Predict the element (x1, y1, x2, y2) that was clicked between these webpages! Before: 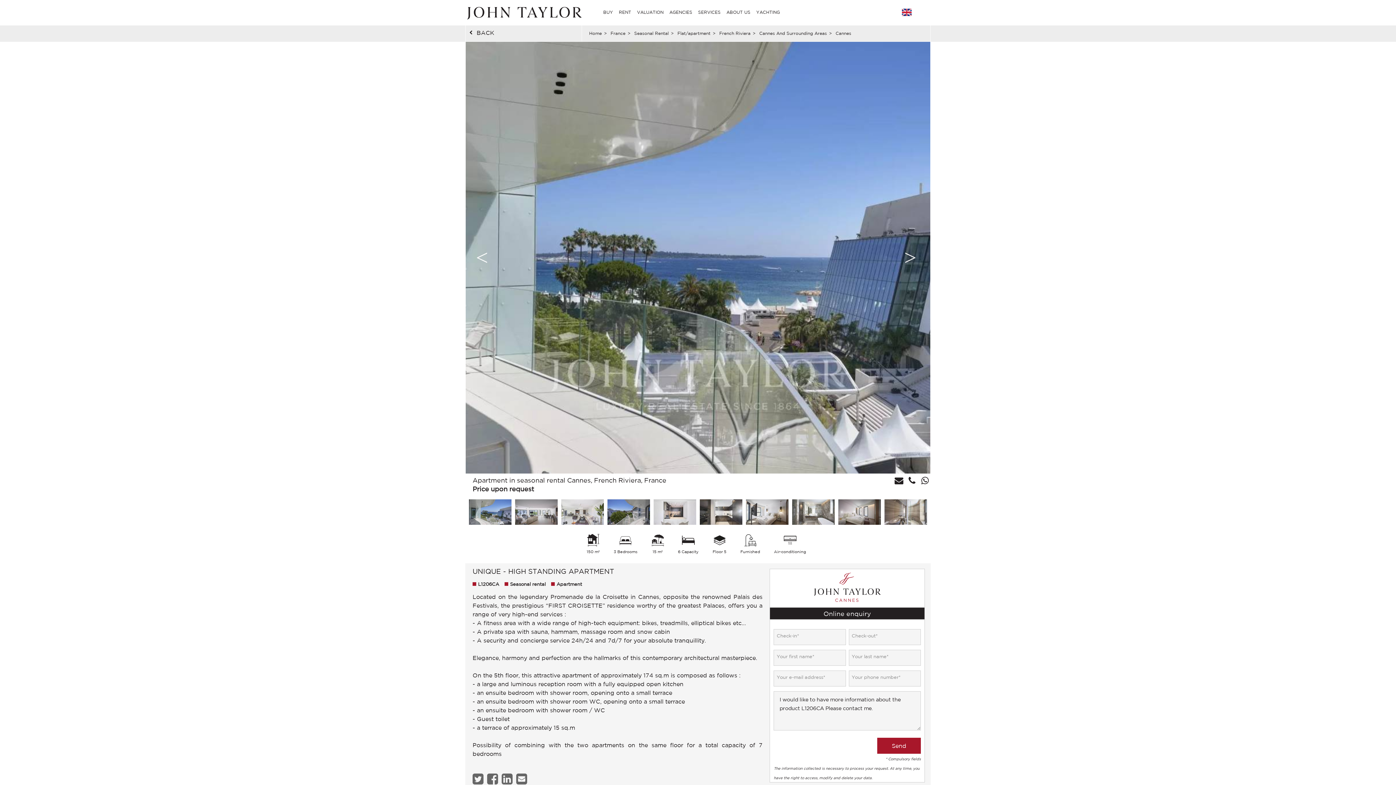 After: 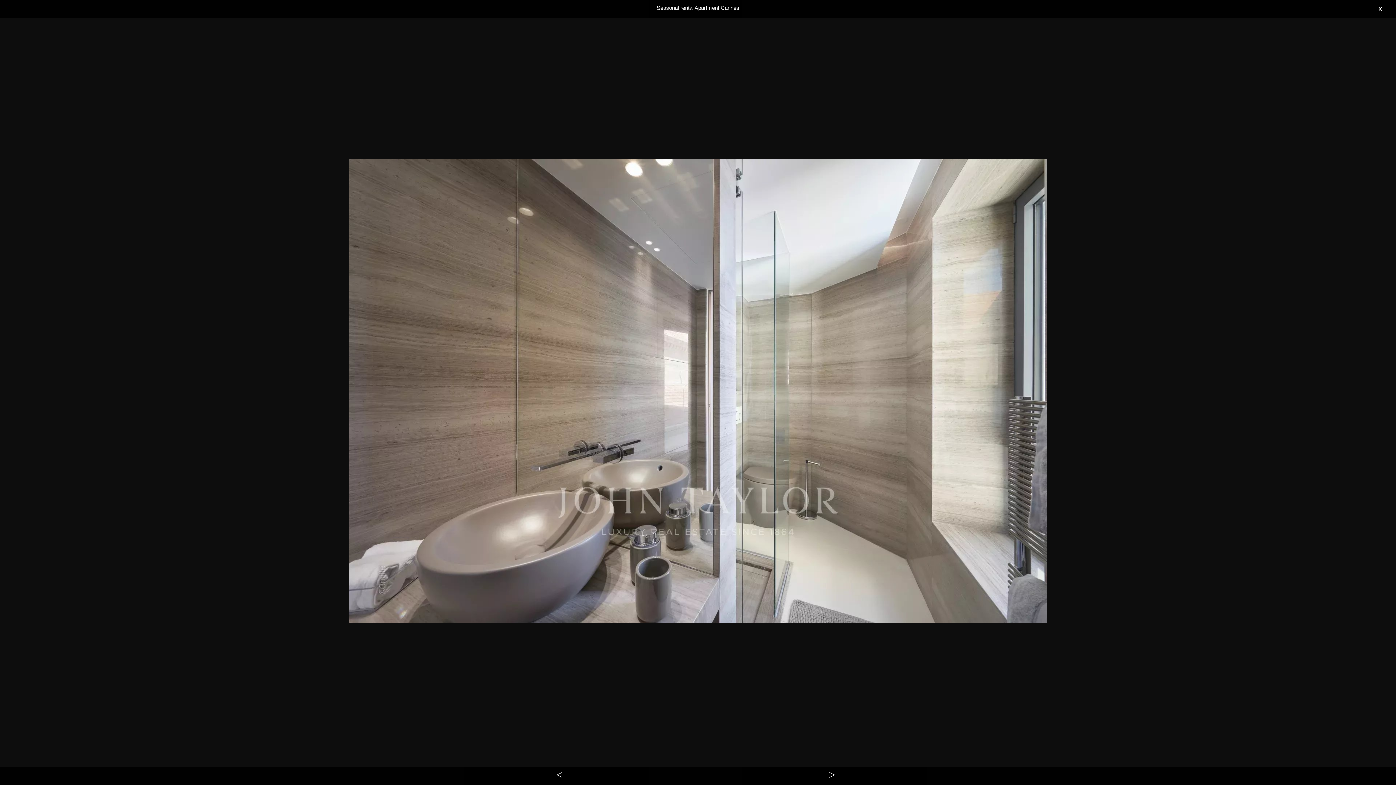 Action: bbox: (881, 499, 927, 525)